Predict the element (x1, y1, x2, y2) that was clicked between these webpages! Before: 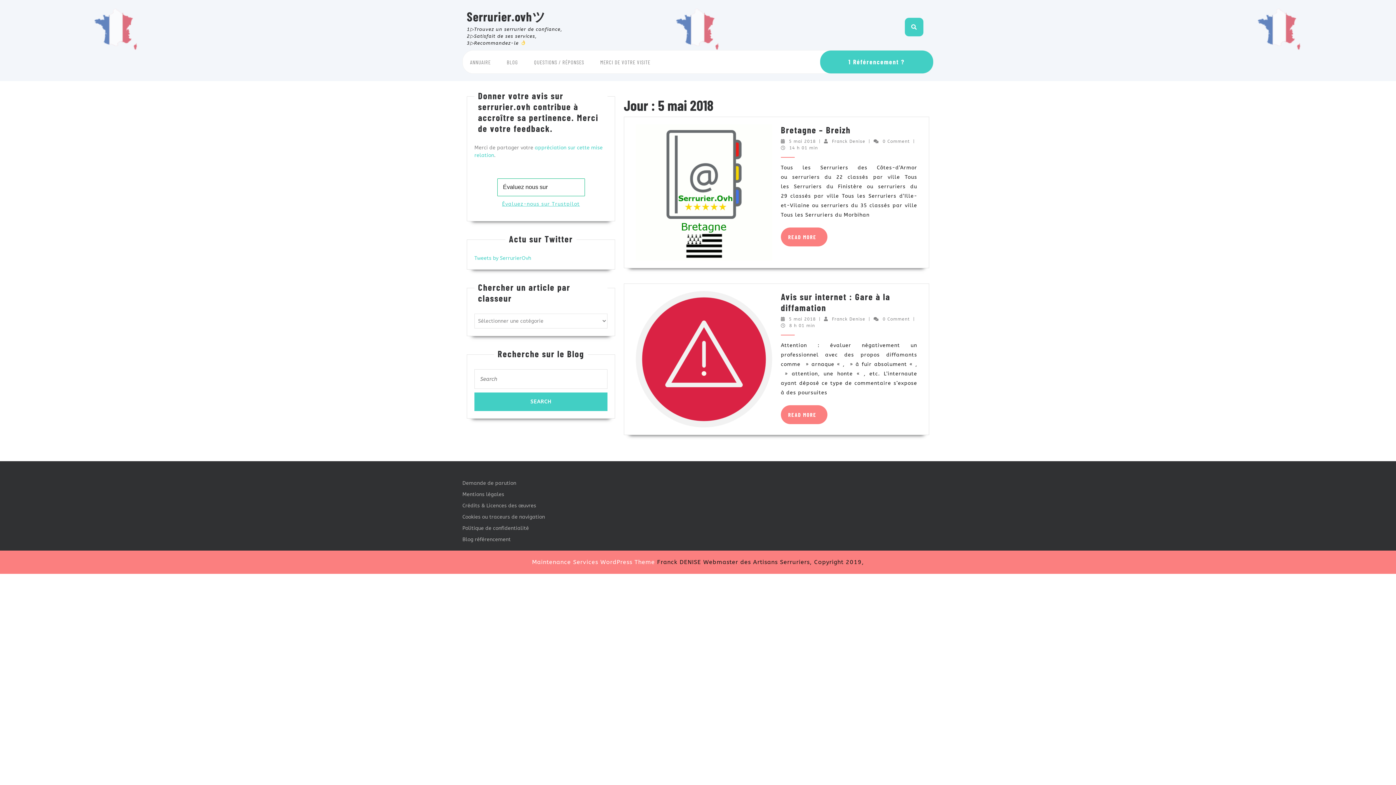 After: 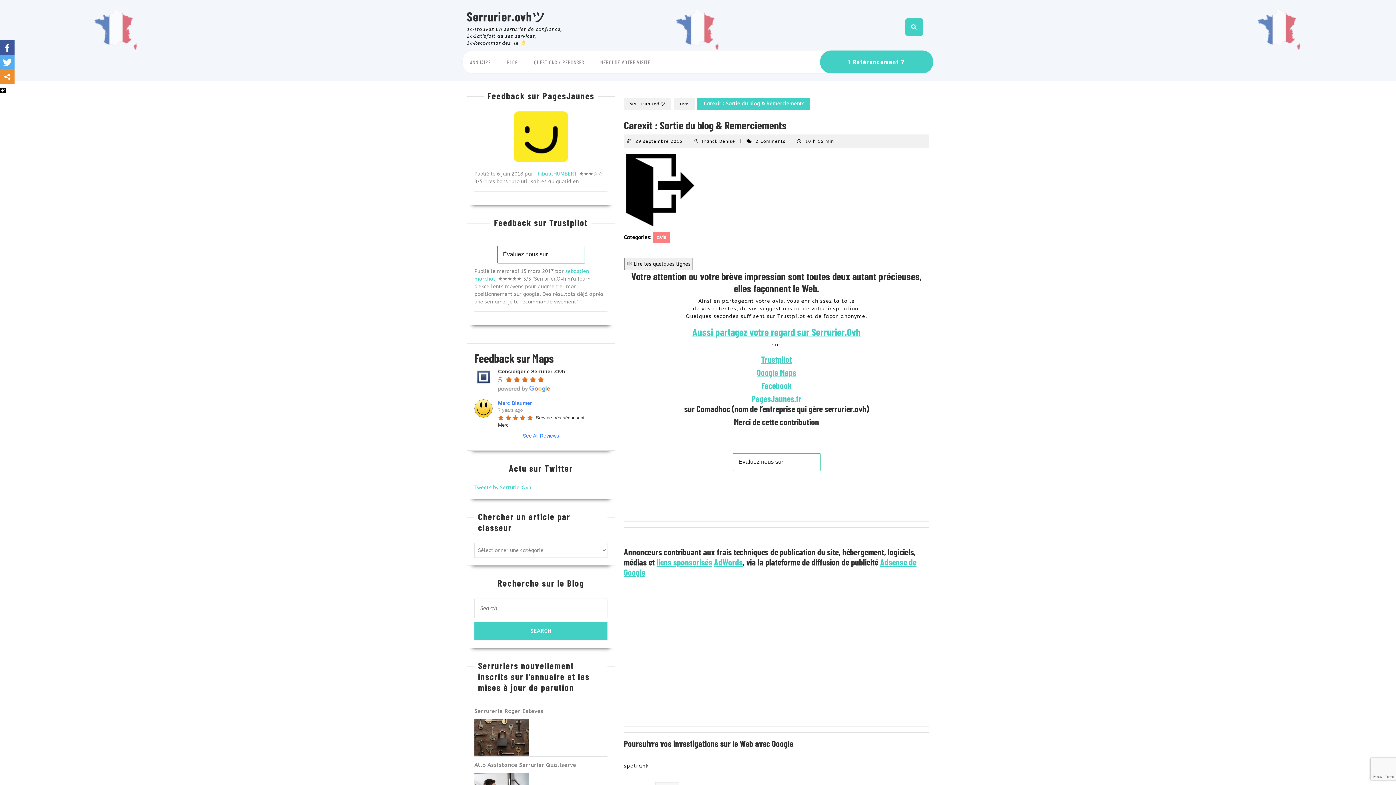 Action: label: MERCI DE VOTRE VISITE bbox: (593, 50, 657, 73)